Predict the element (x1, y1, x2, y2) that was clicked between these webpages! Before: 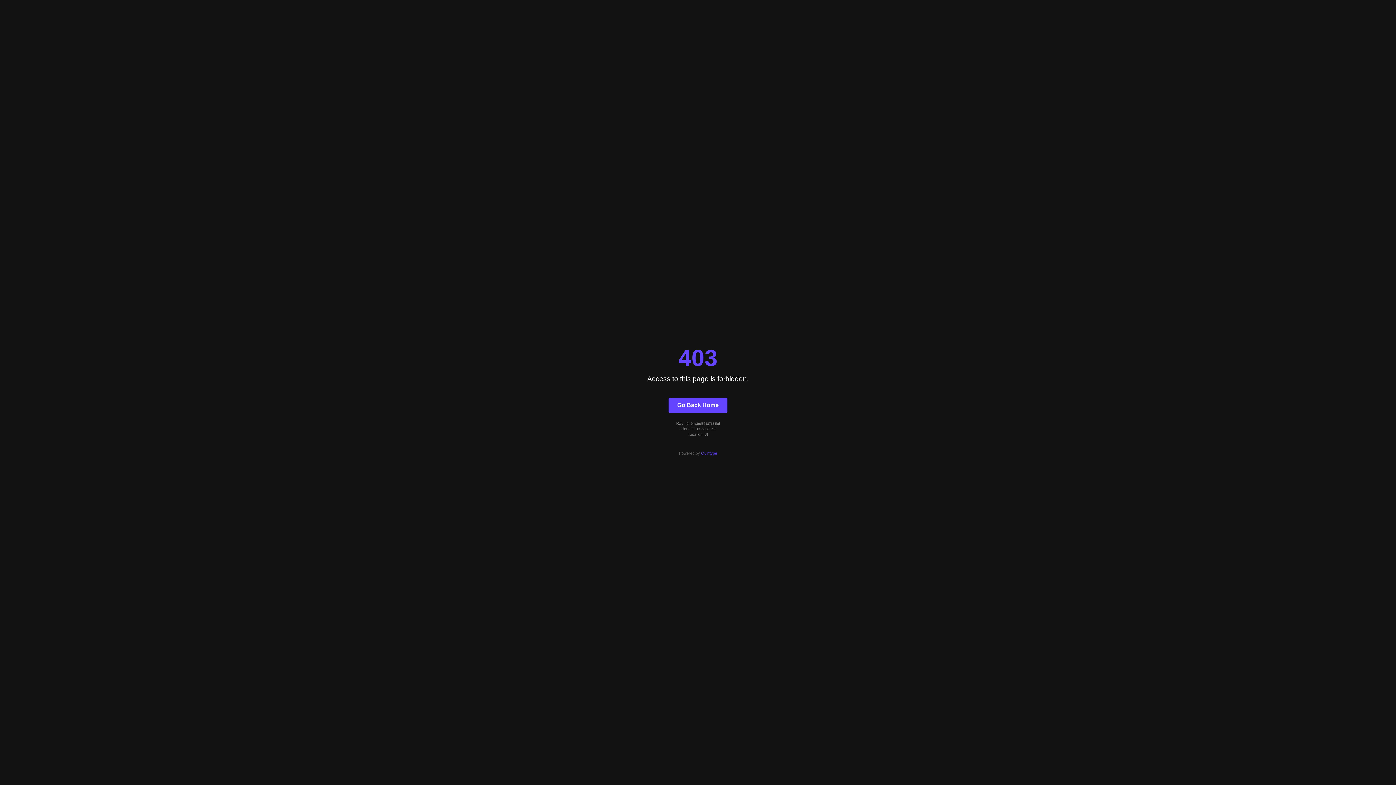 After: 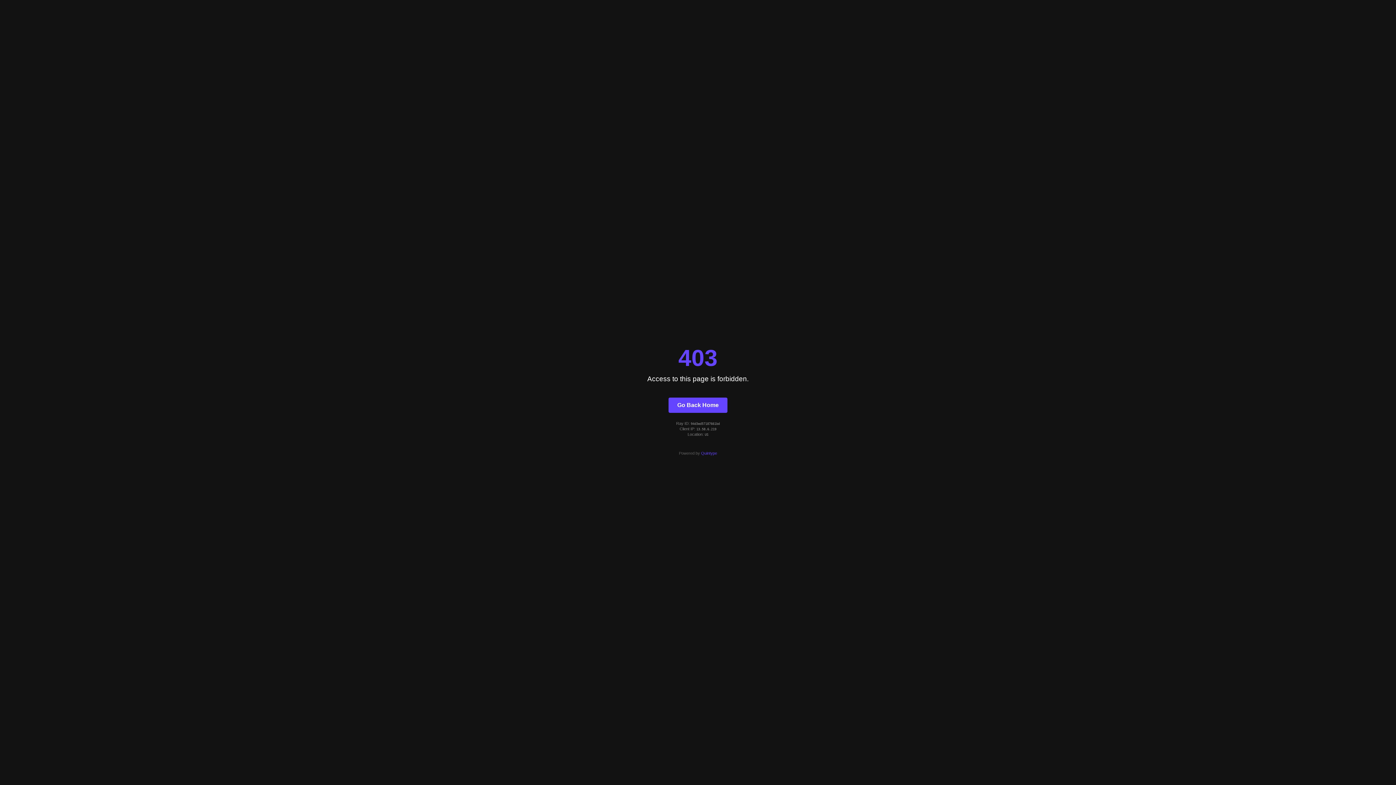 Action: bbox: (701, 451, 717, 455) label: Quintype